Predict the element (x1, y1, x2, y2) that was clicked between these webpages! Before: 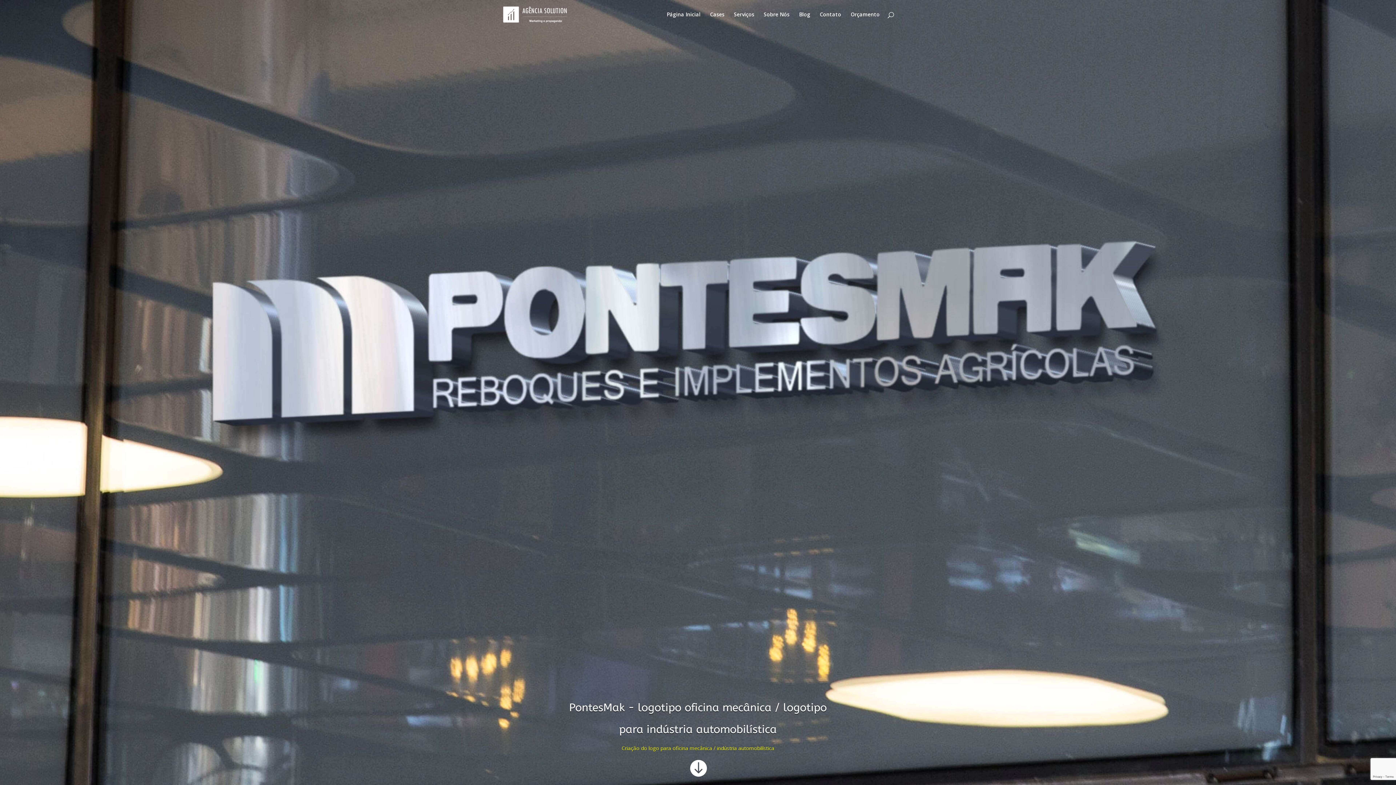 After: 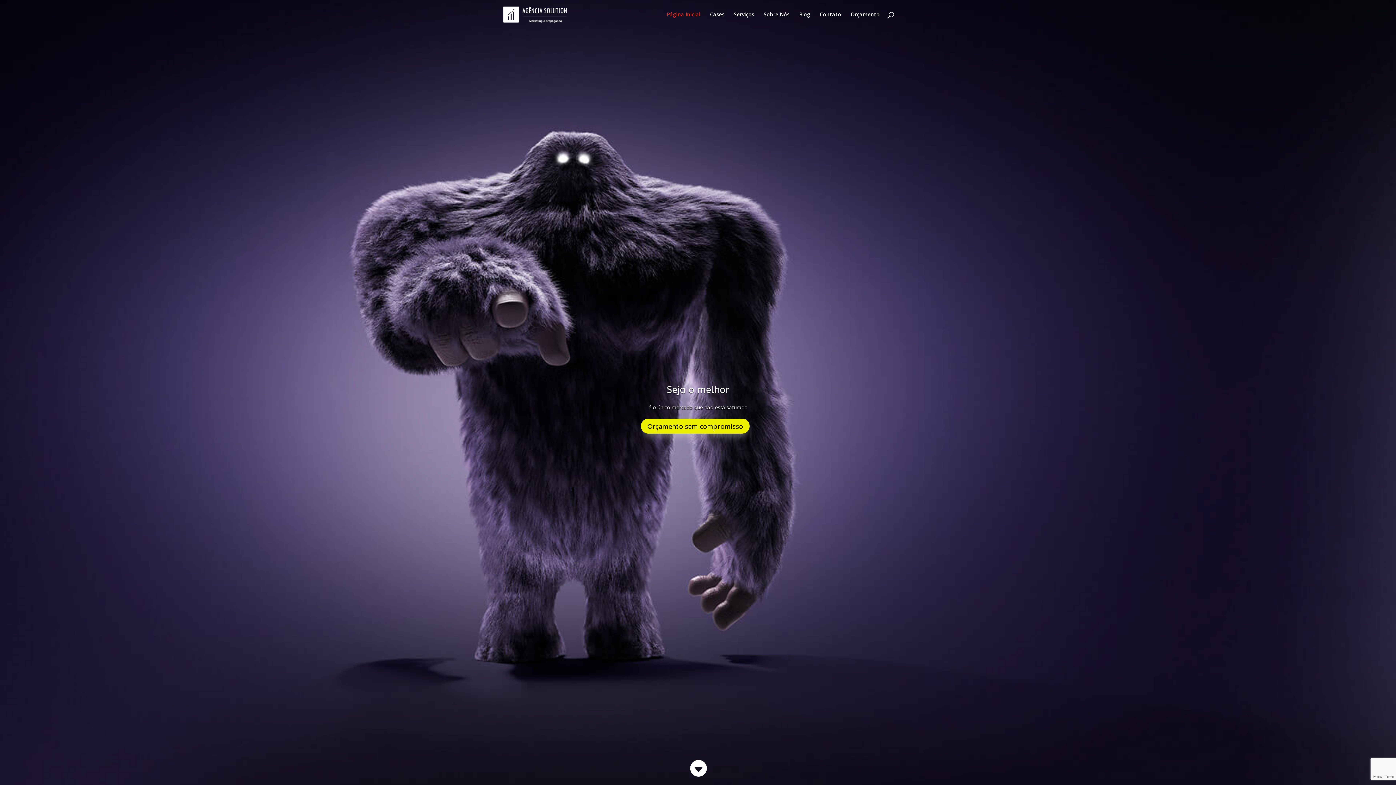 Action: bbox: (503, 10, 566, 17)